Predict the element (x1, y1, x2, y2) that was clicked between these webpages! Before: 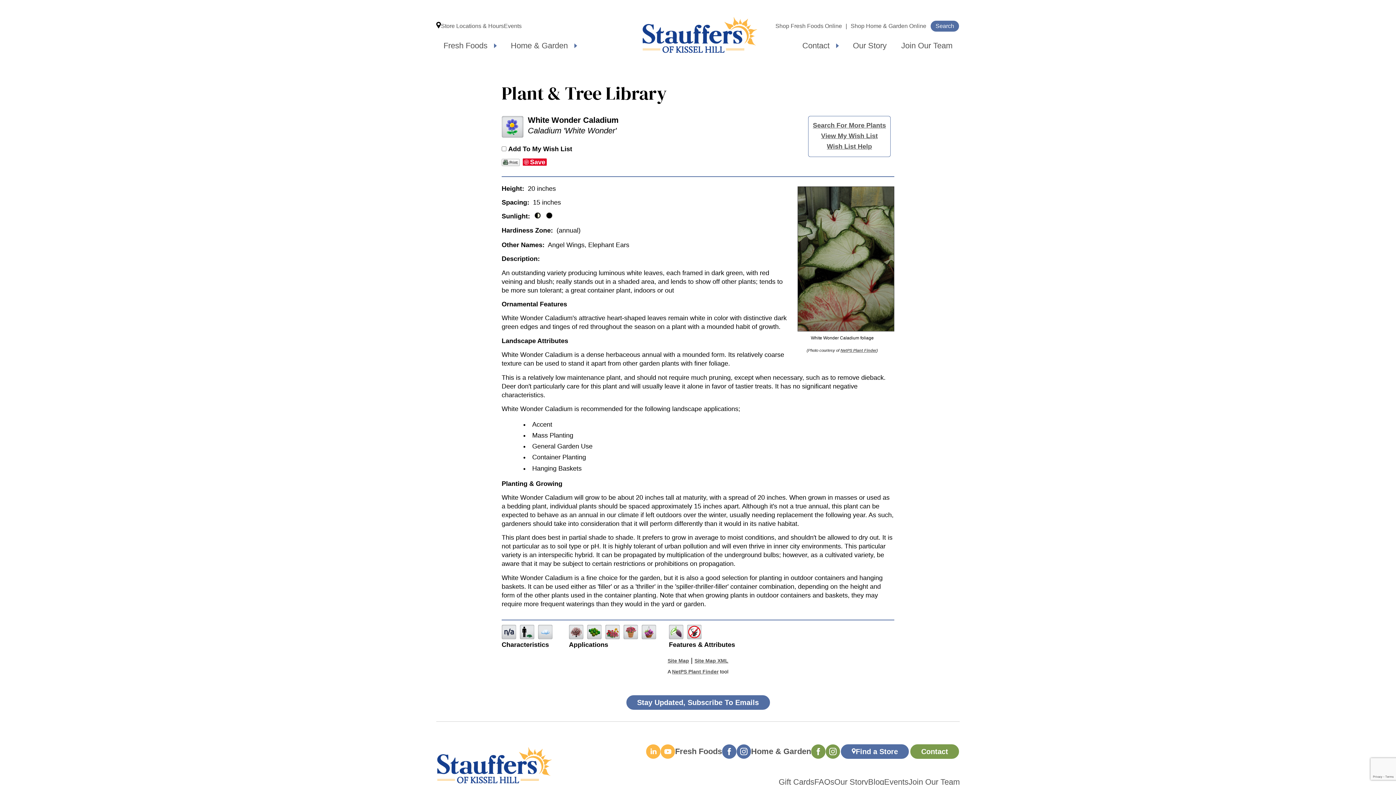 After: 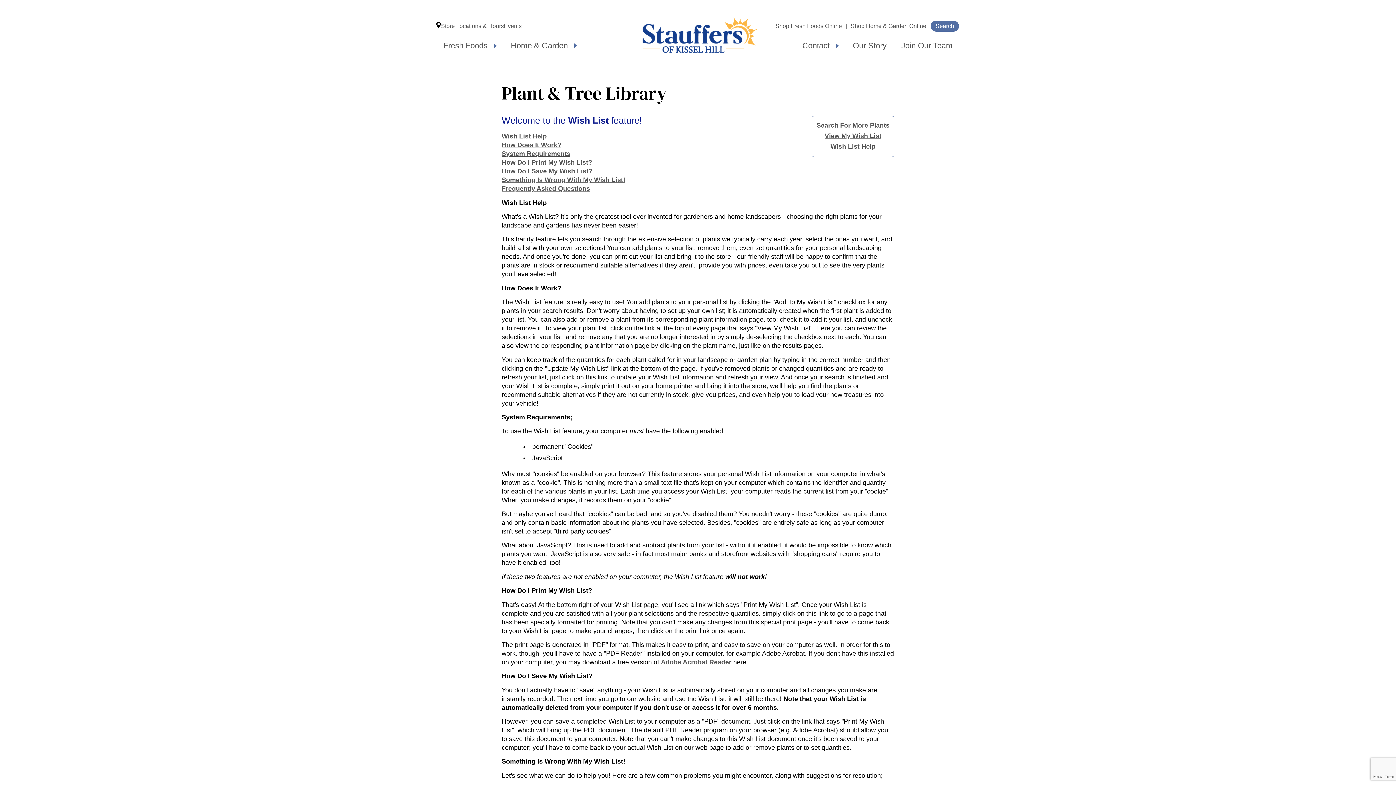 Action: label: Wish List Help bbox: (827, 142, 872, 150)